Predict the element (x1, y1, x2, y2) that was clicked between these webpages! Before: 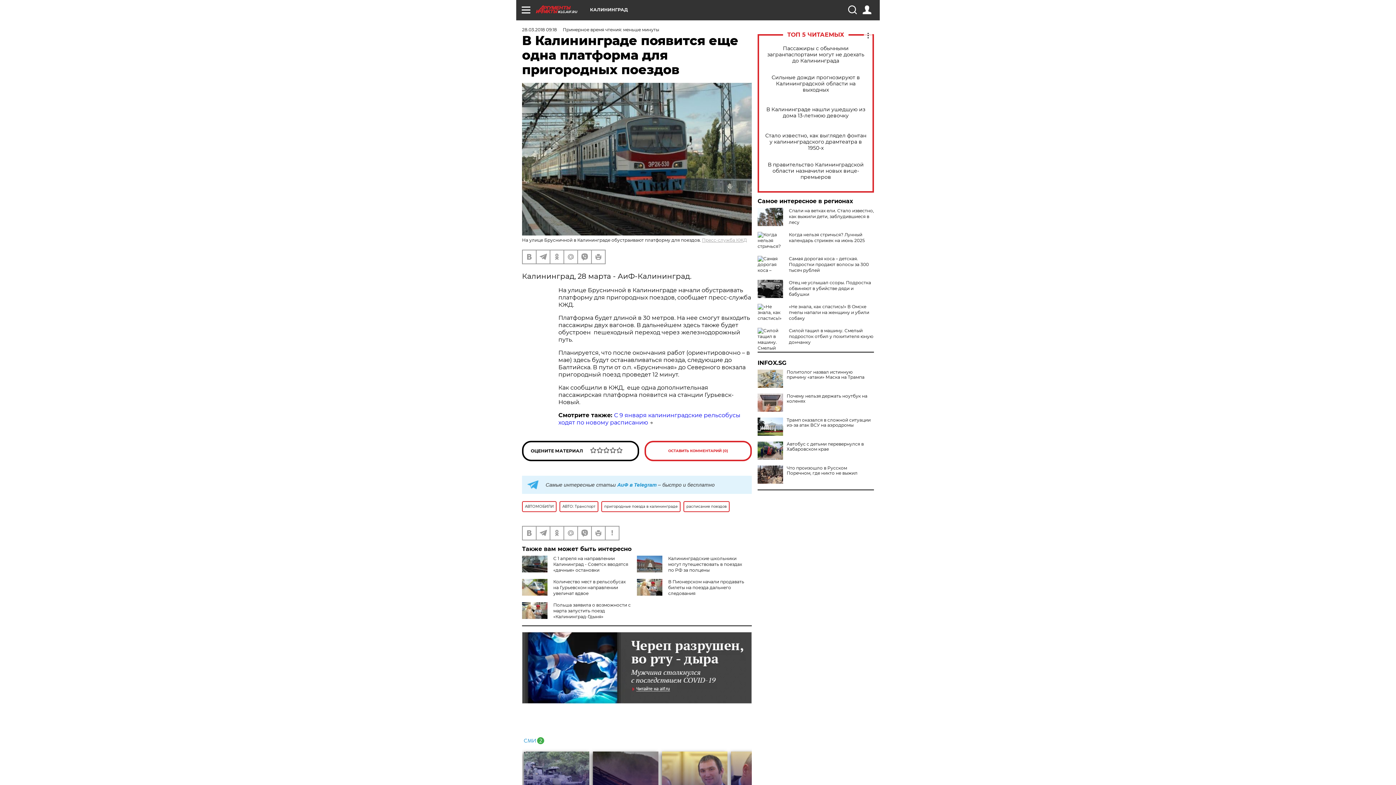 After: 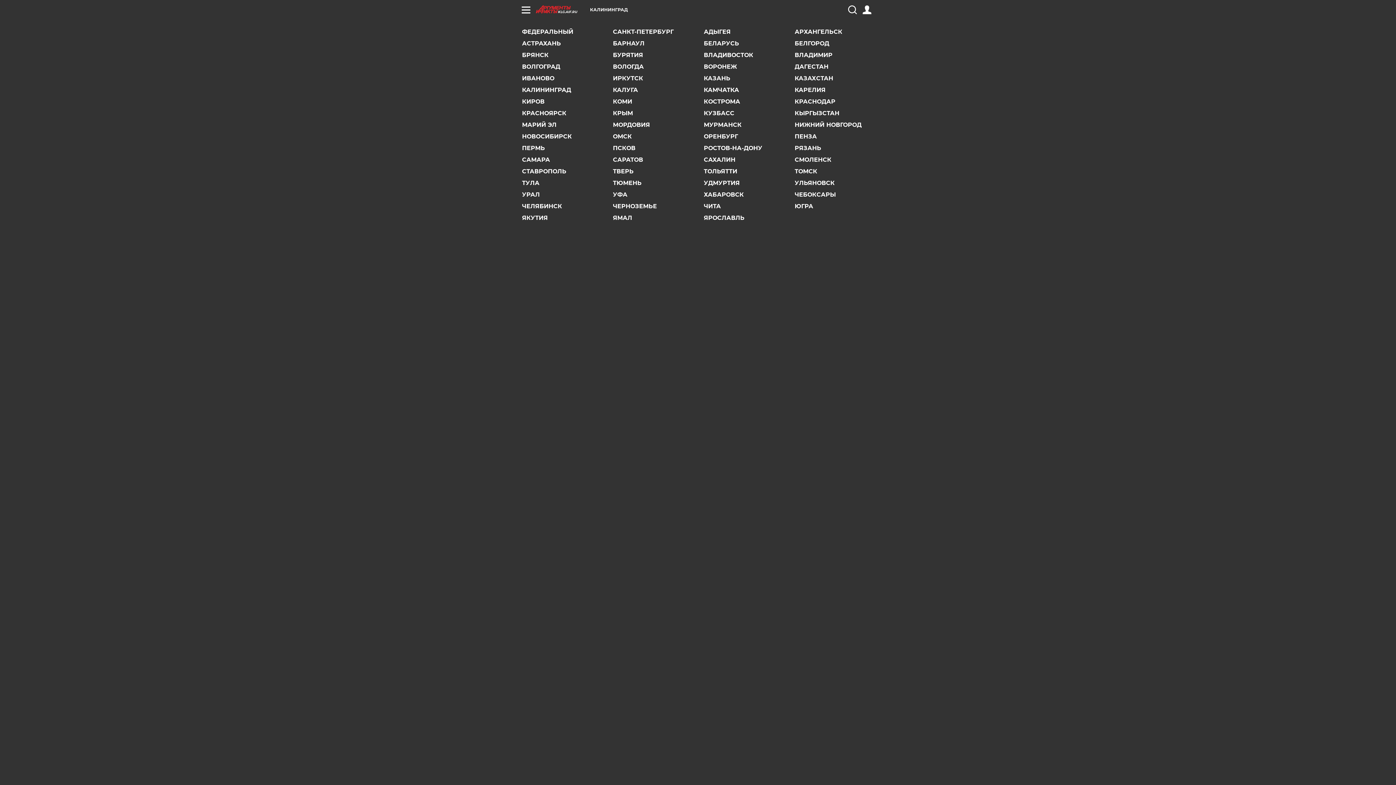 Action: label: КАЛИНИНГРАД bbox: (590, 7, 628, 12)